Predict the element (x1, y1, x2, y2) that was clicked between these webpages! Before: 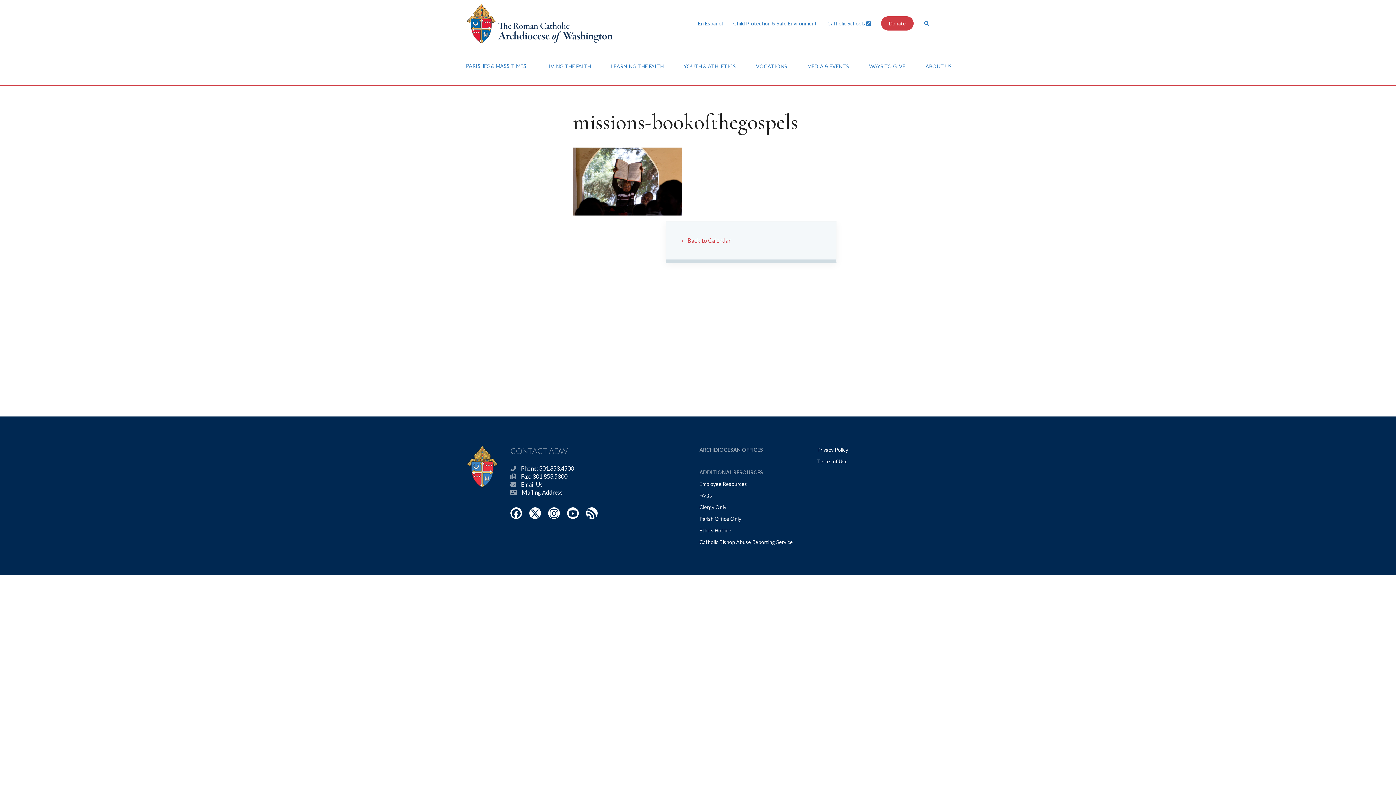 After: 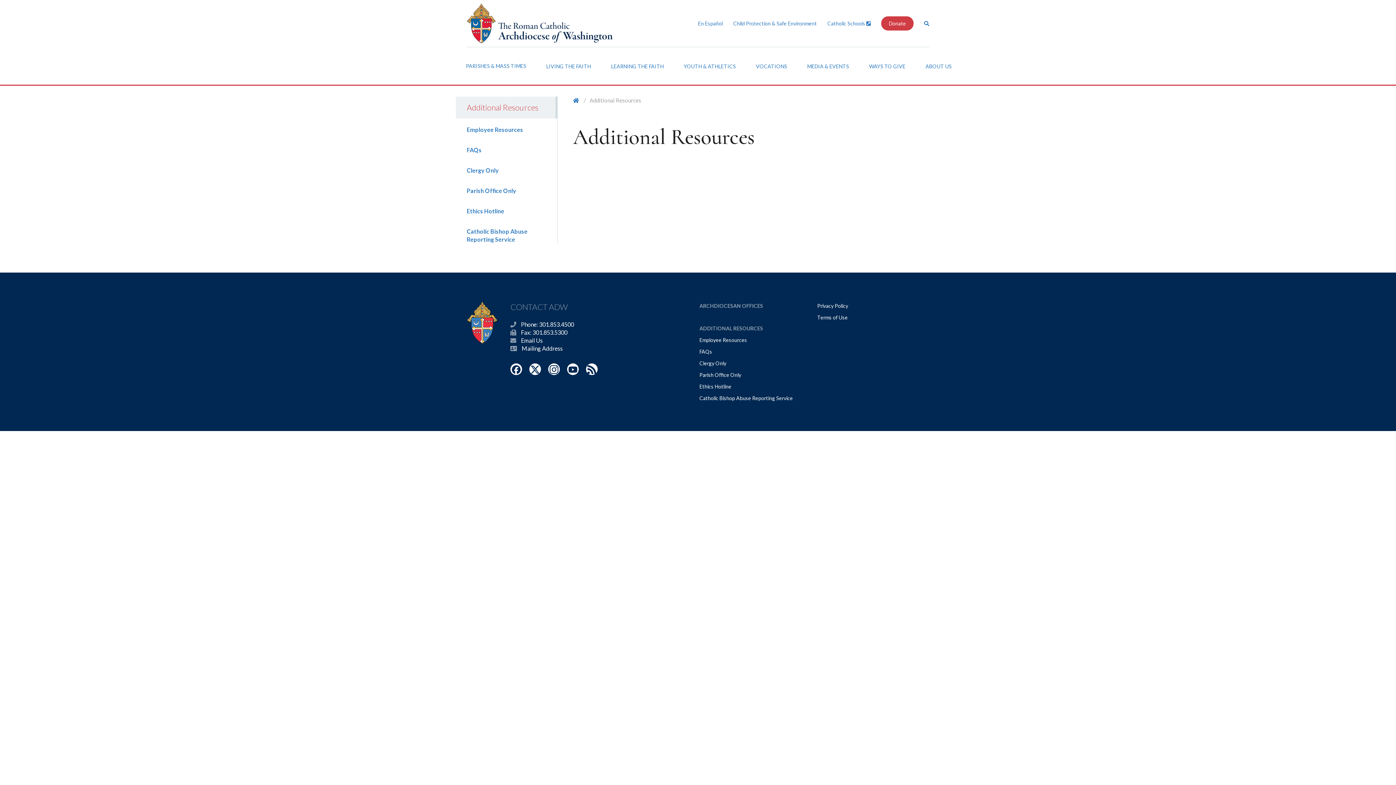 Action: bbox: (699, 469, 763, 475) label: ADDITIONAL RESOURCES